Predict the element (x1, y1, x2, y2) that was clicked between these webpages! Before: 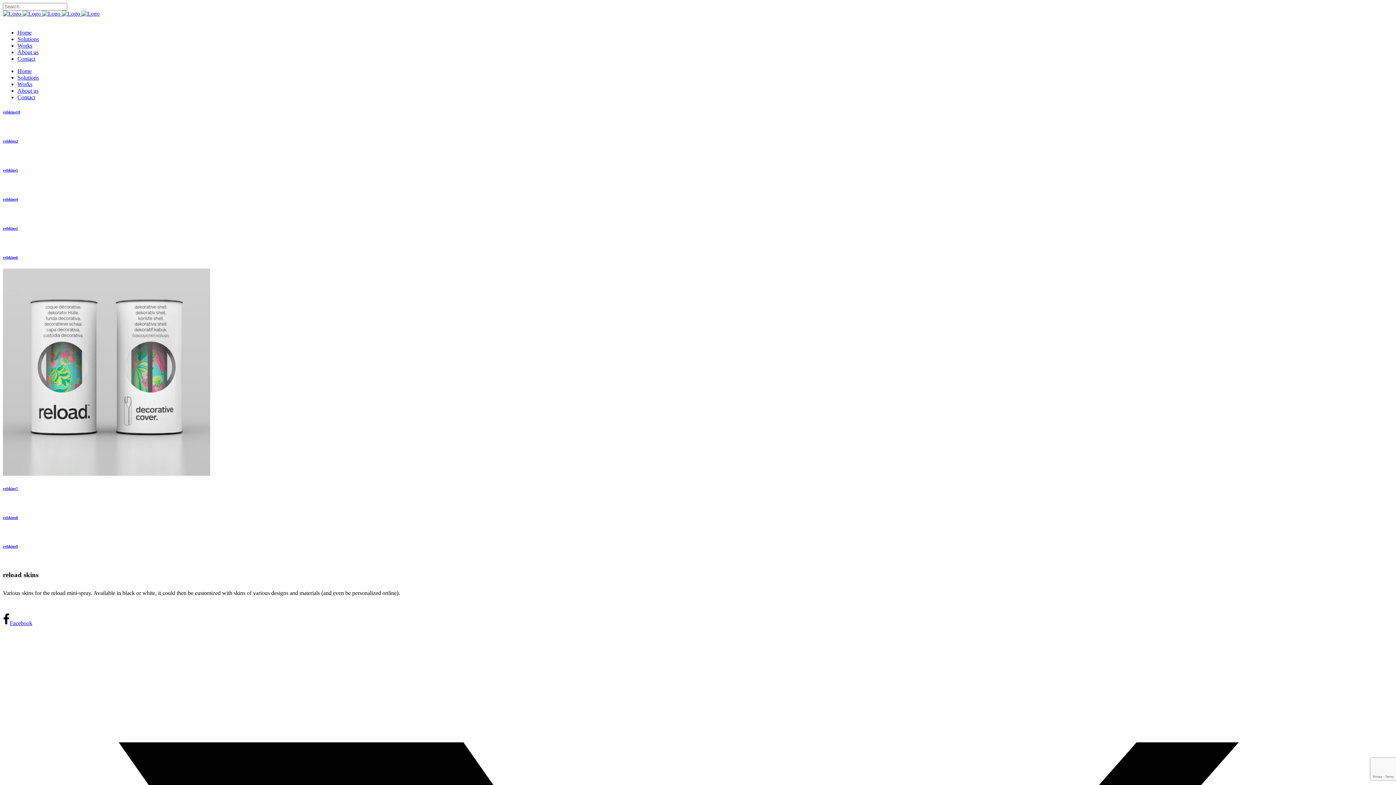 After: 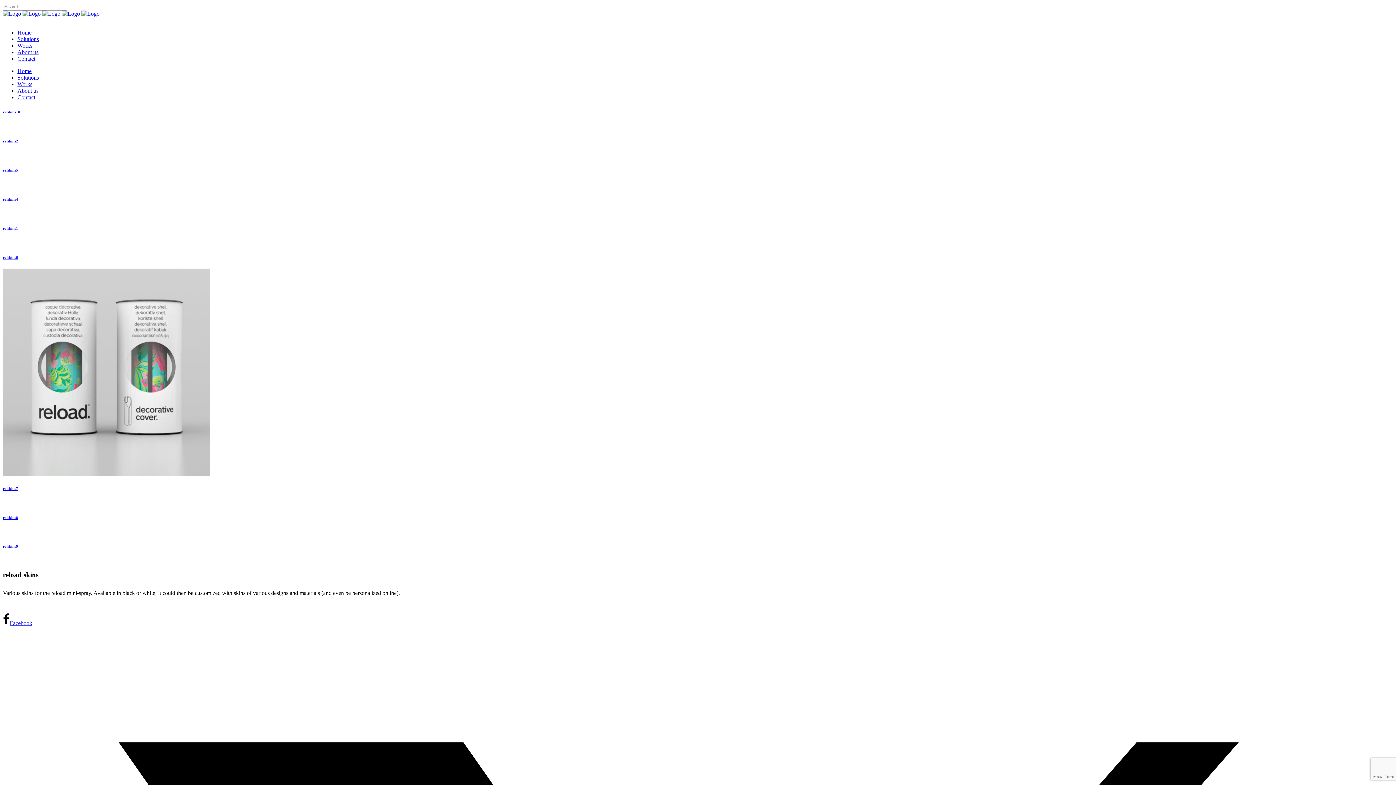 Action: label: Facebook bbox: (2, 620, 32, 626)